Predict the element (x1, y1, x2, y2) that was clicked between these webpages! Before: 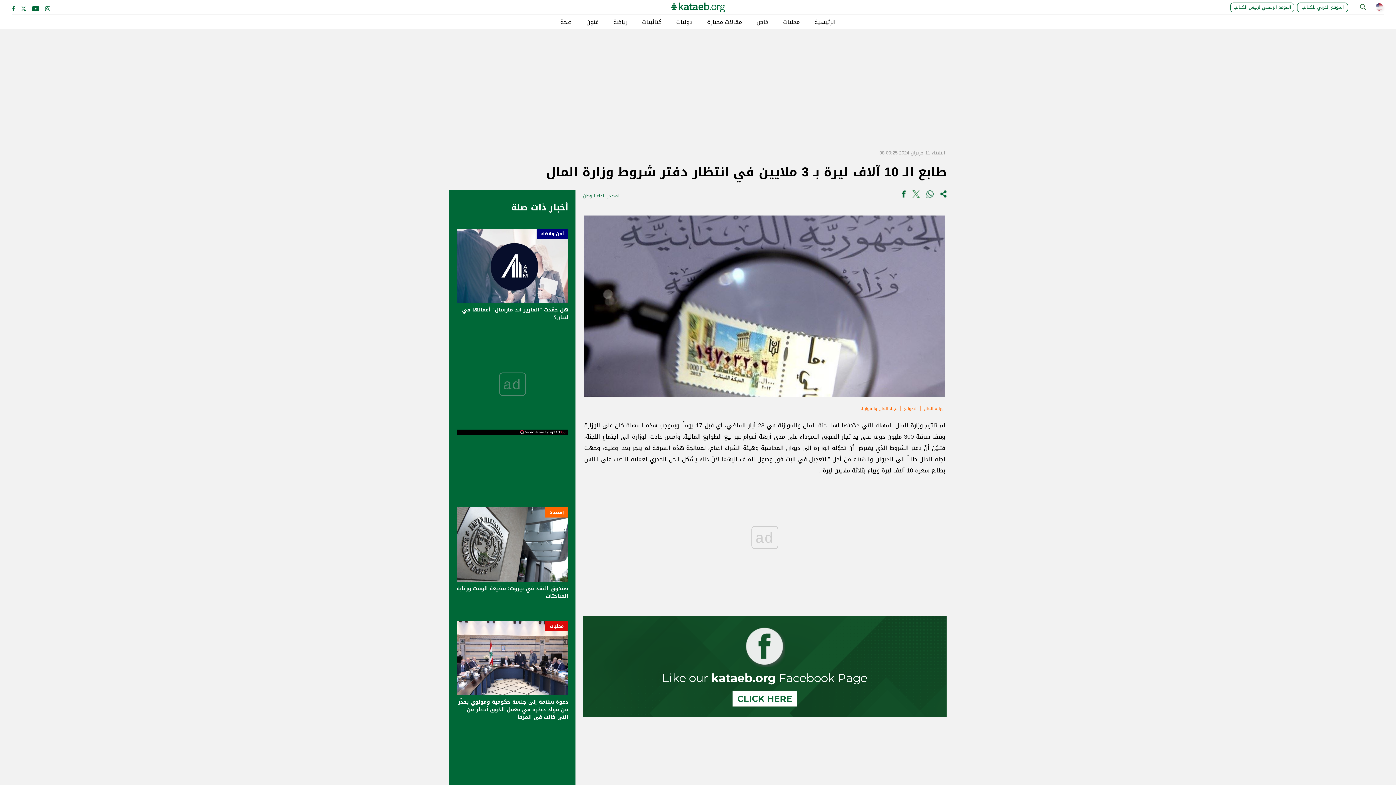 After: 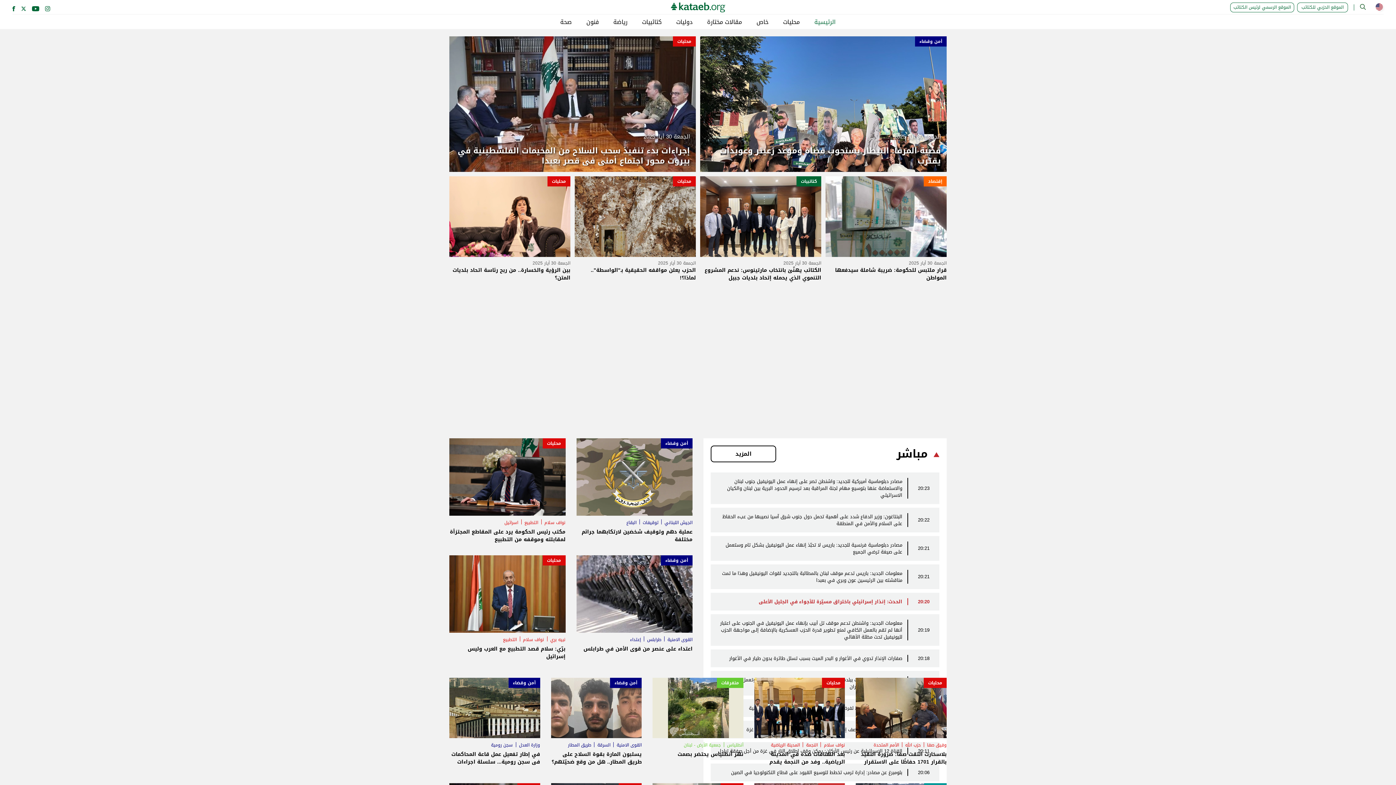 Action: bbox: (670, 2, 725, 12)